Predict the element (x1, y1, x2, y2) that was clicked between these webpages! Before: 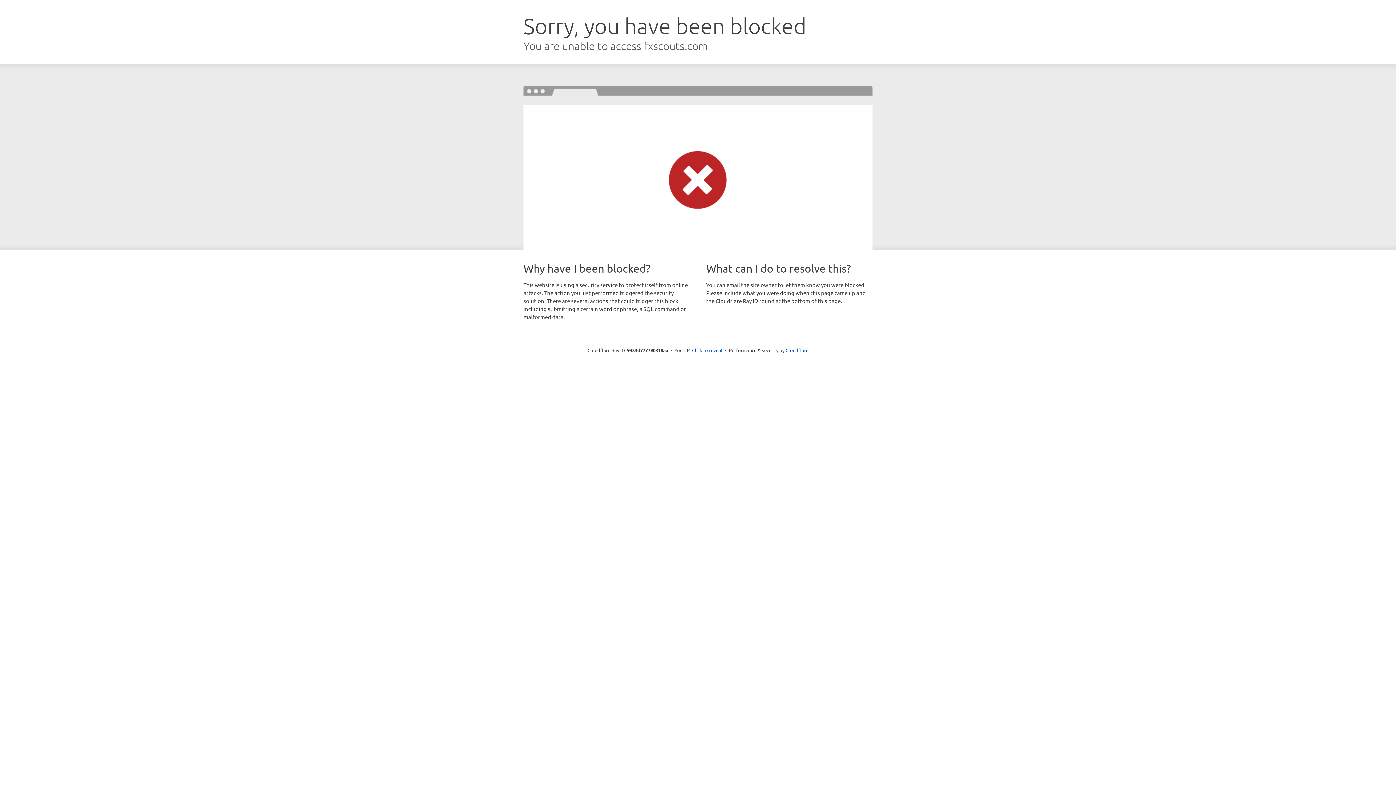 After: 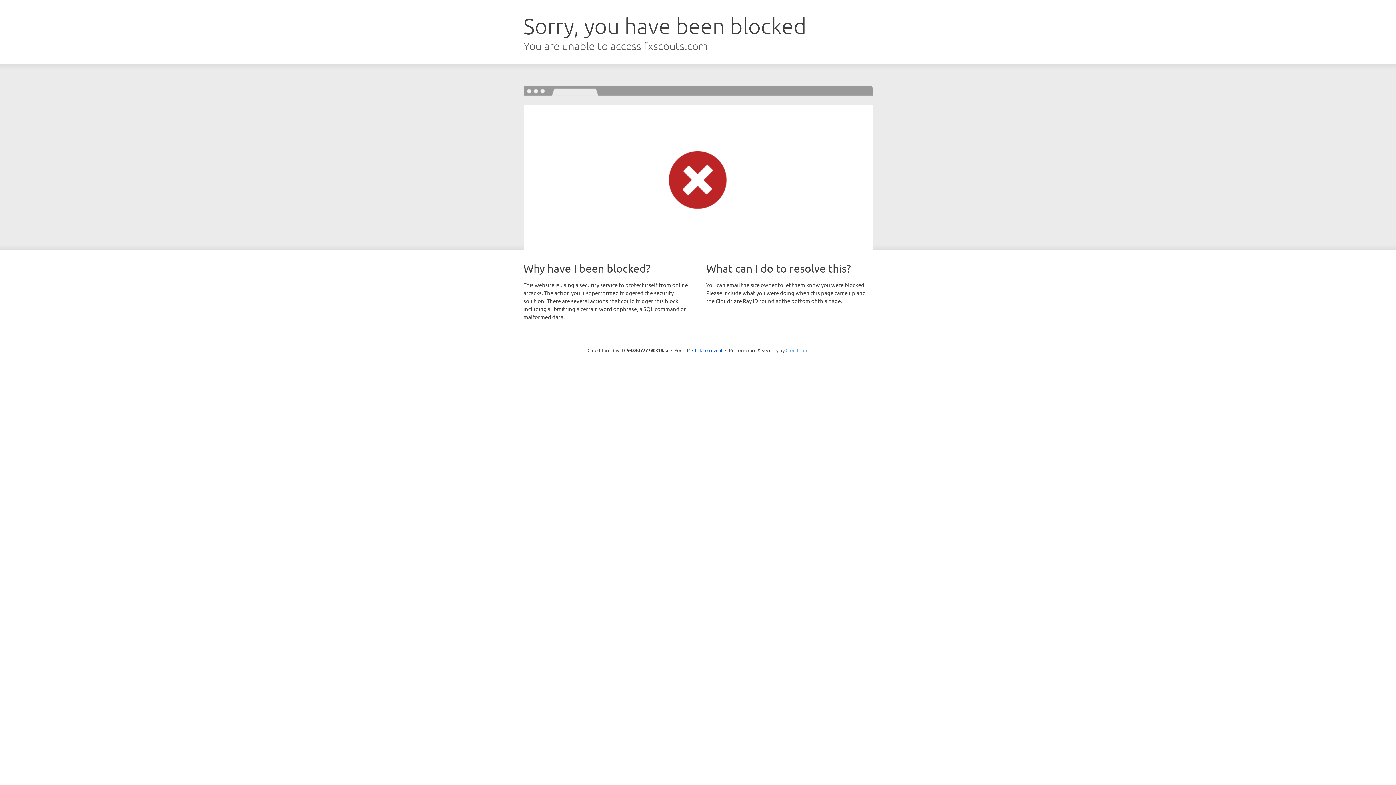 Action: bbox: (785, 347, 808, 353) label: Cloudflare